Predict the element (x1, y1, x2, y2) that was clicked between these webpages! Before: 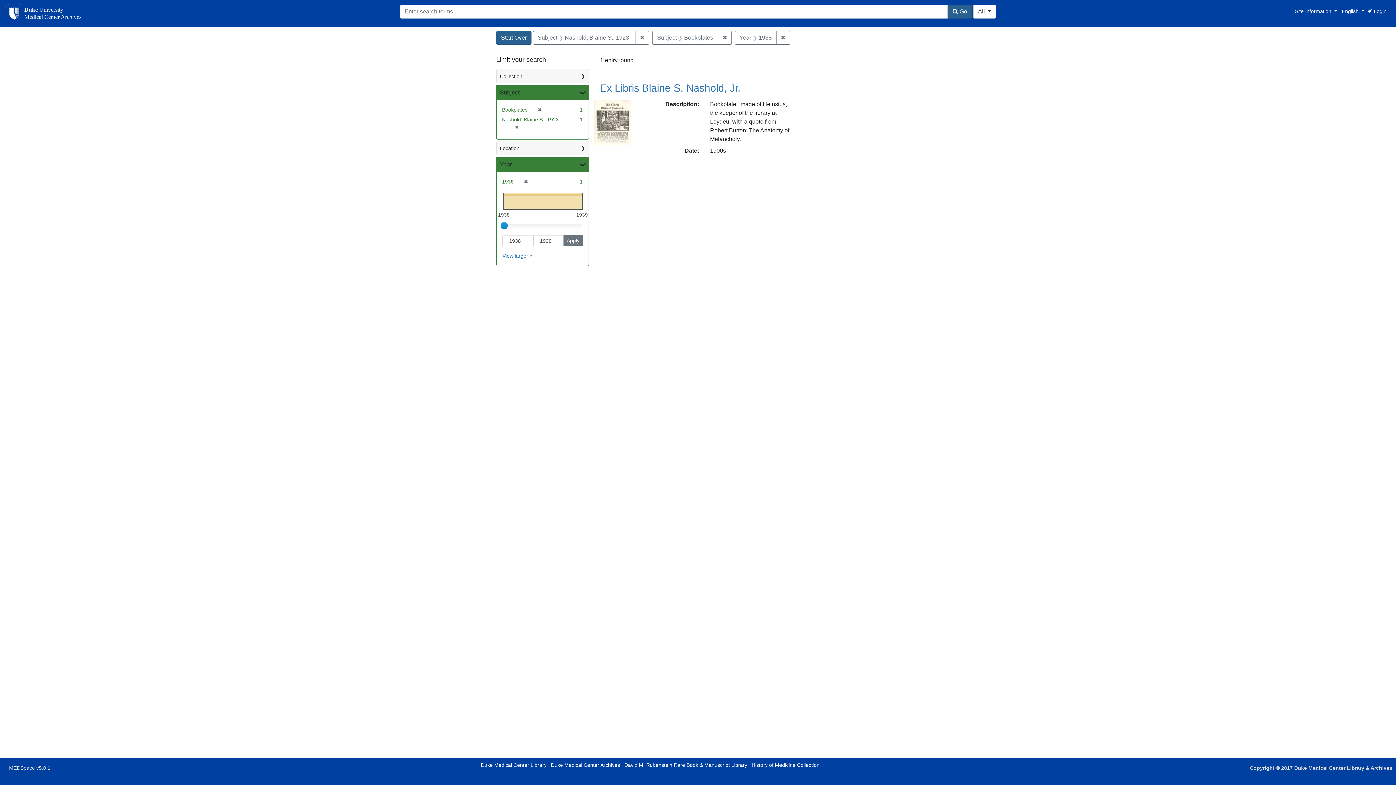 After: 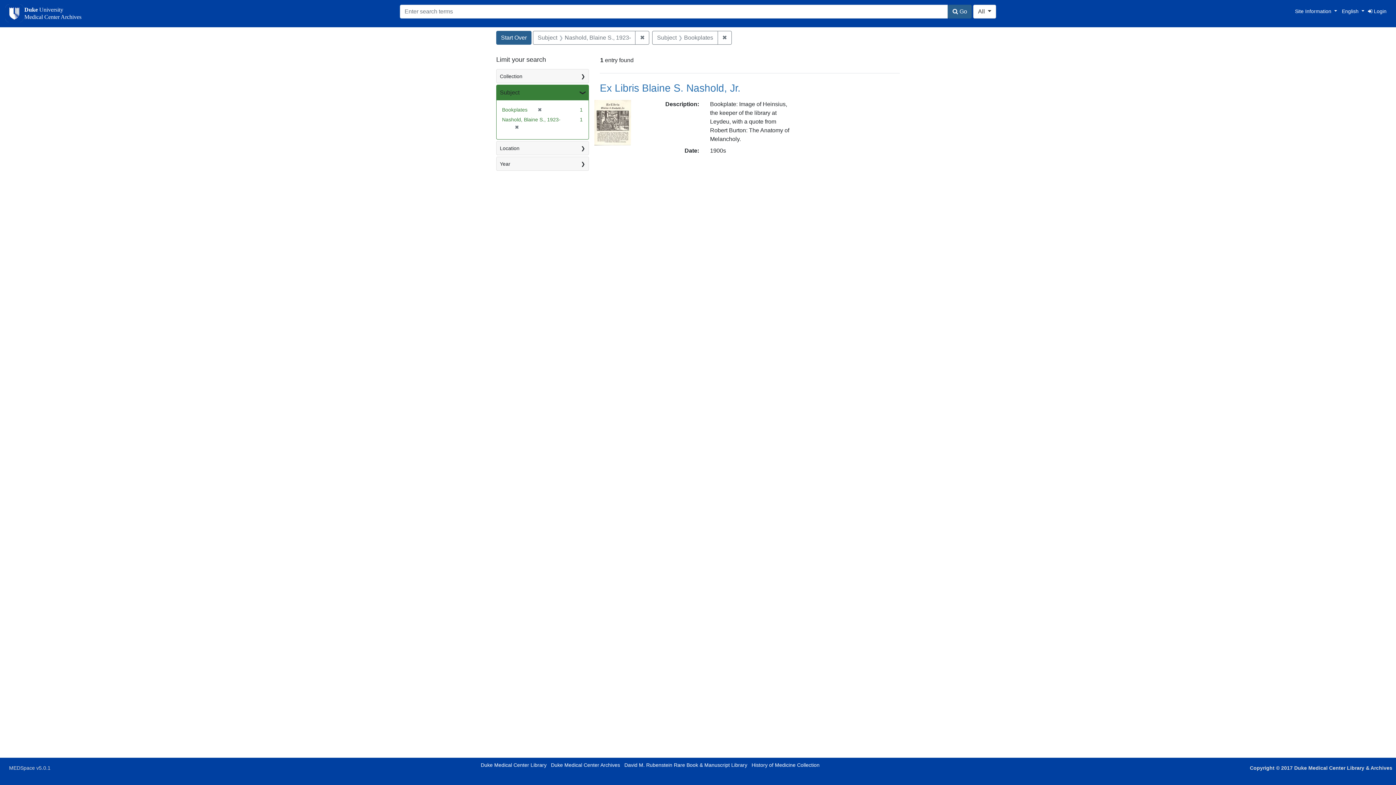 Action: bbox: (776, 30, 790, 44) label: ✖
Remove constraint Year: <span class="single" data-blrl-single="1938">1938</span>